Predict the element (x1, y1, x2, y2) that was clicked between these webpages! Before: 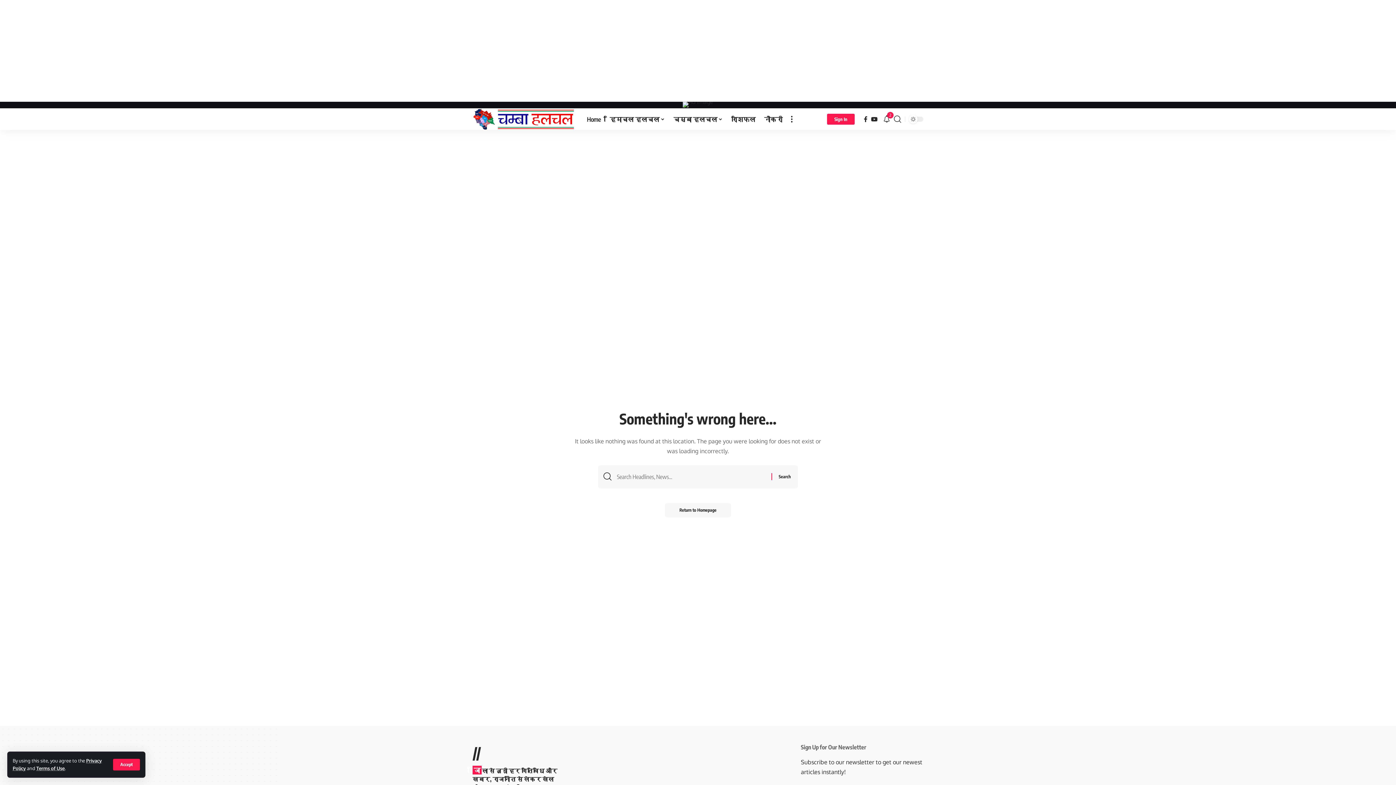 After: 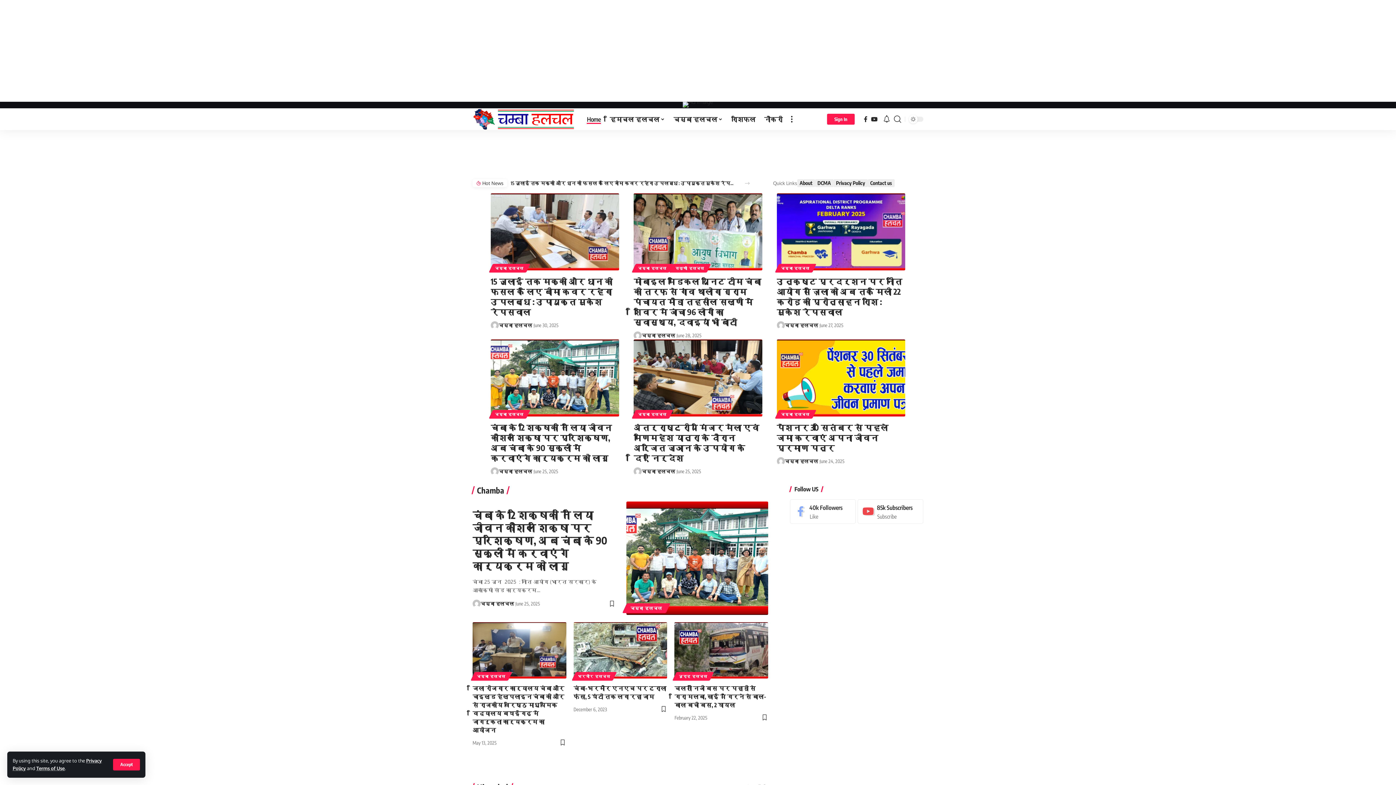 Action: bbox: (582, 108, 605, 130) label: Home